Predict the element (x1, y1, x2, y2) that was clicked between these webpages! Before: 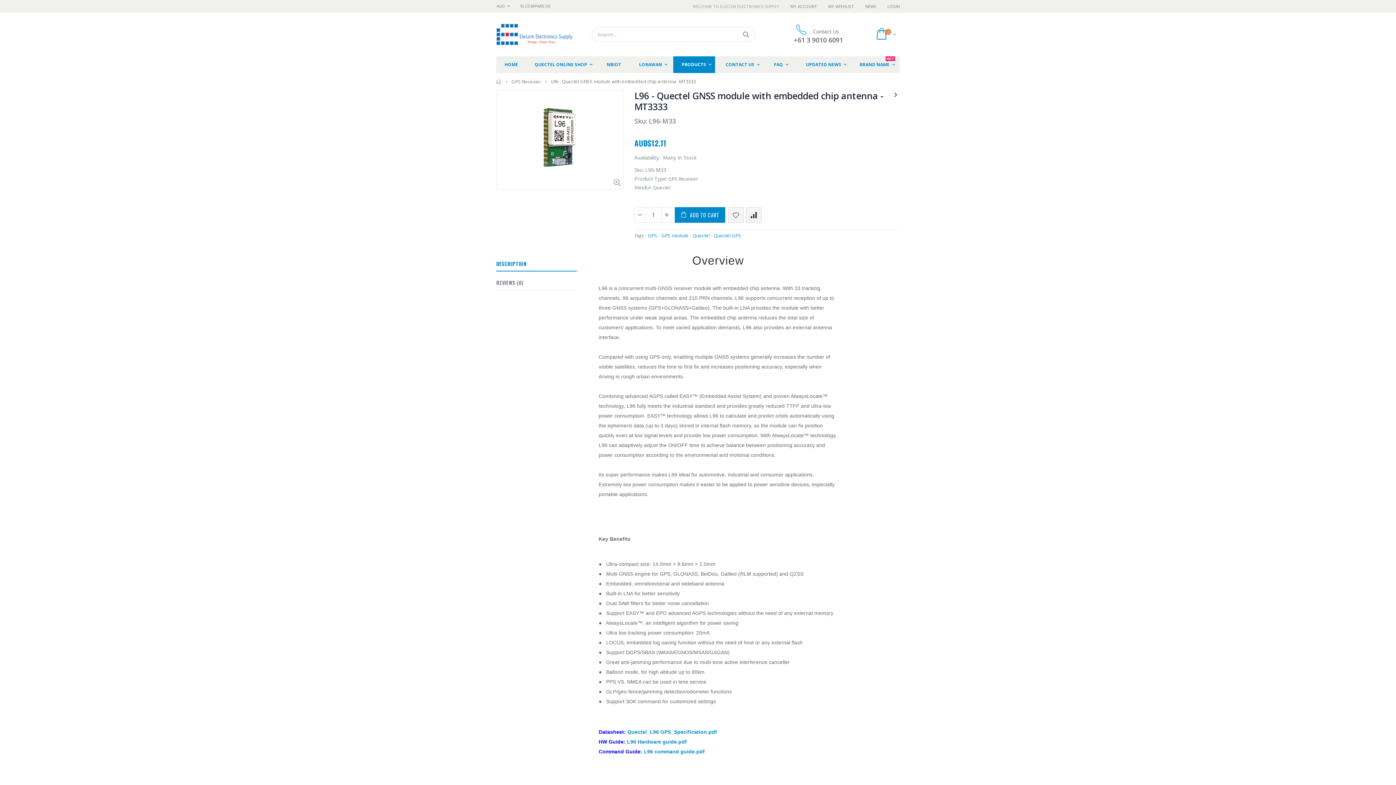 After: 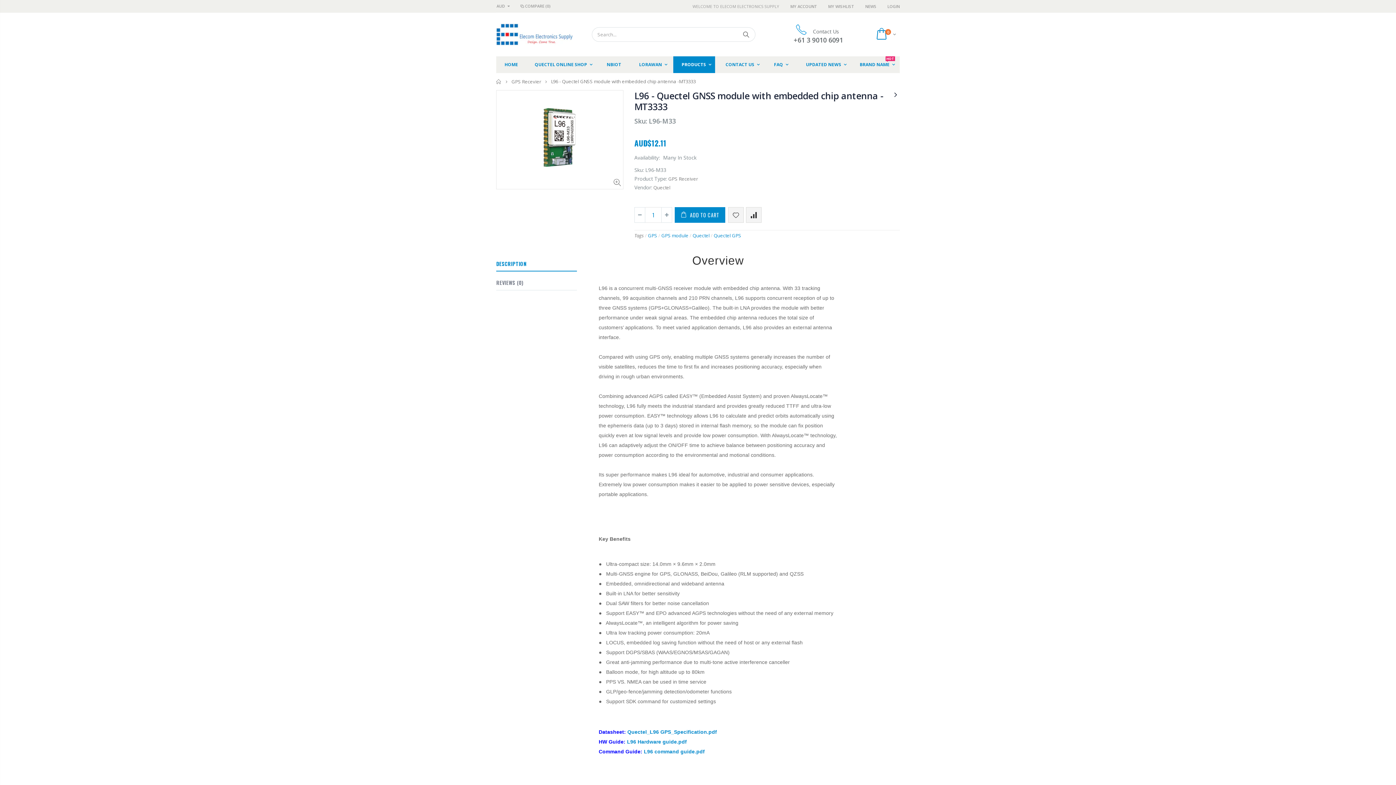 Action: label: L96 - Quectel GNSS module with embedded chip antenna -MT3333 bbox: (634, 89, 883, 112)